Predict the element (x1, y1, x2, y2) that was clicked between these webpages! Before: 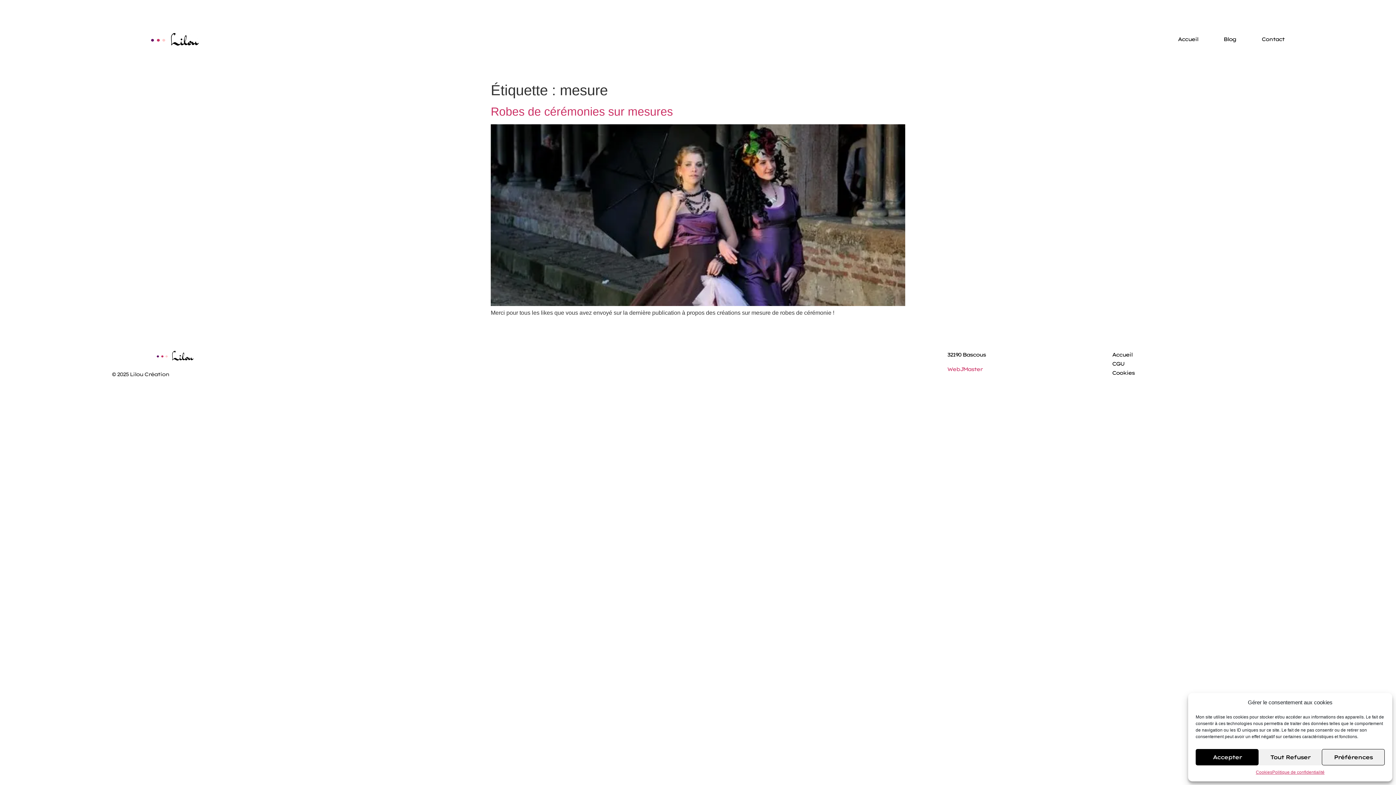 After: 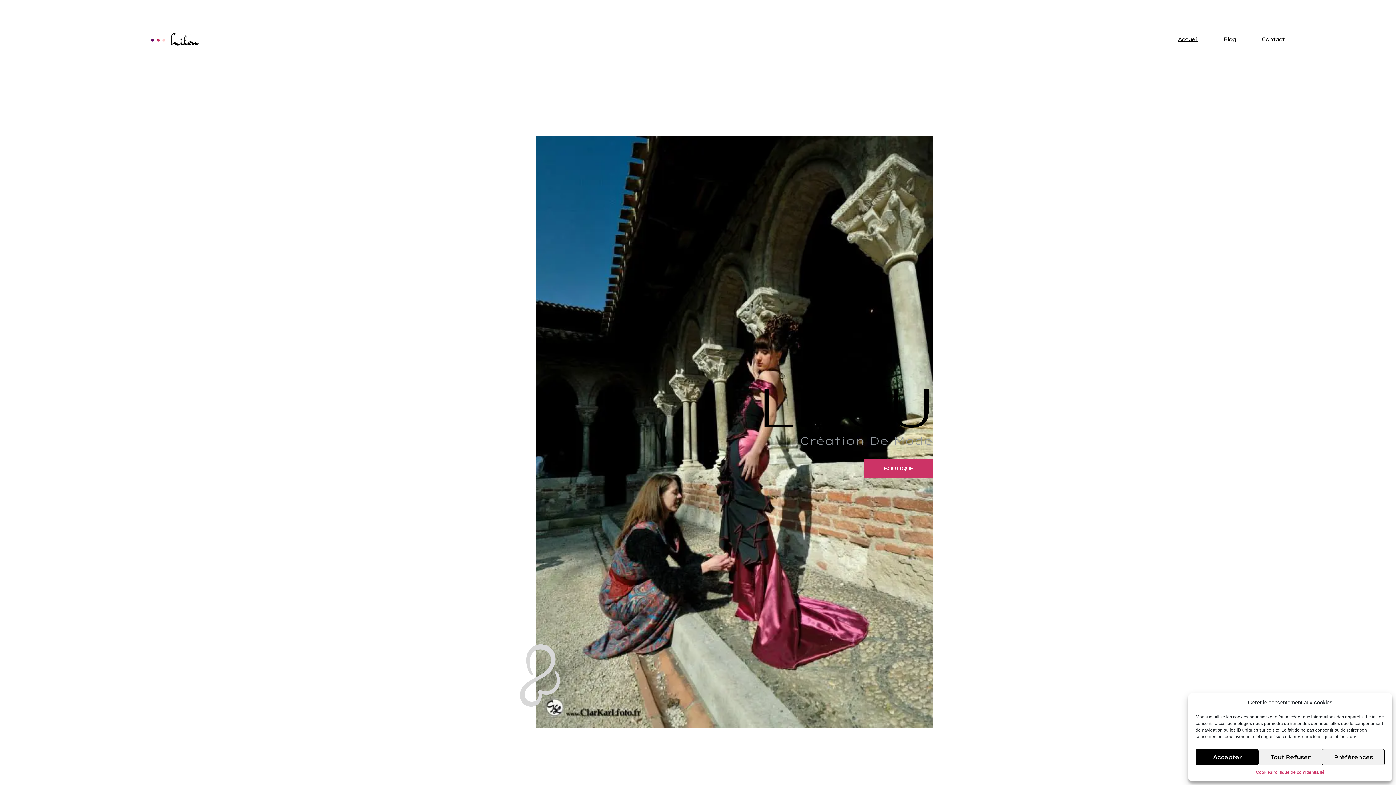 Action: bbox: (1112, 350, 1276, 359) label: Accueil